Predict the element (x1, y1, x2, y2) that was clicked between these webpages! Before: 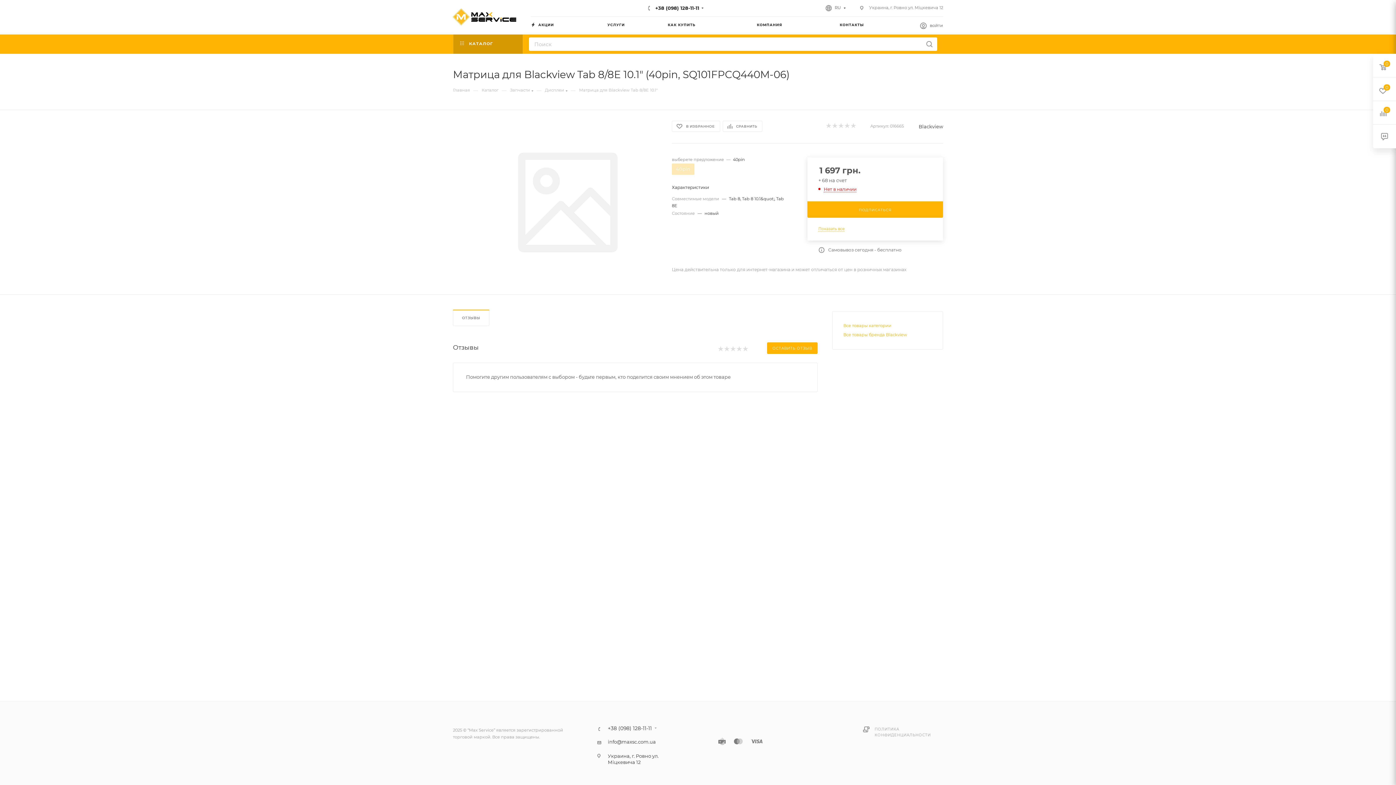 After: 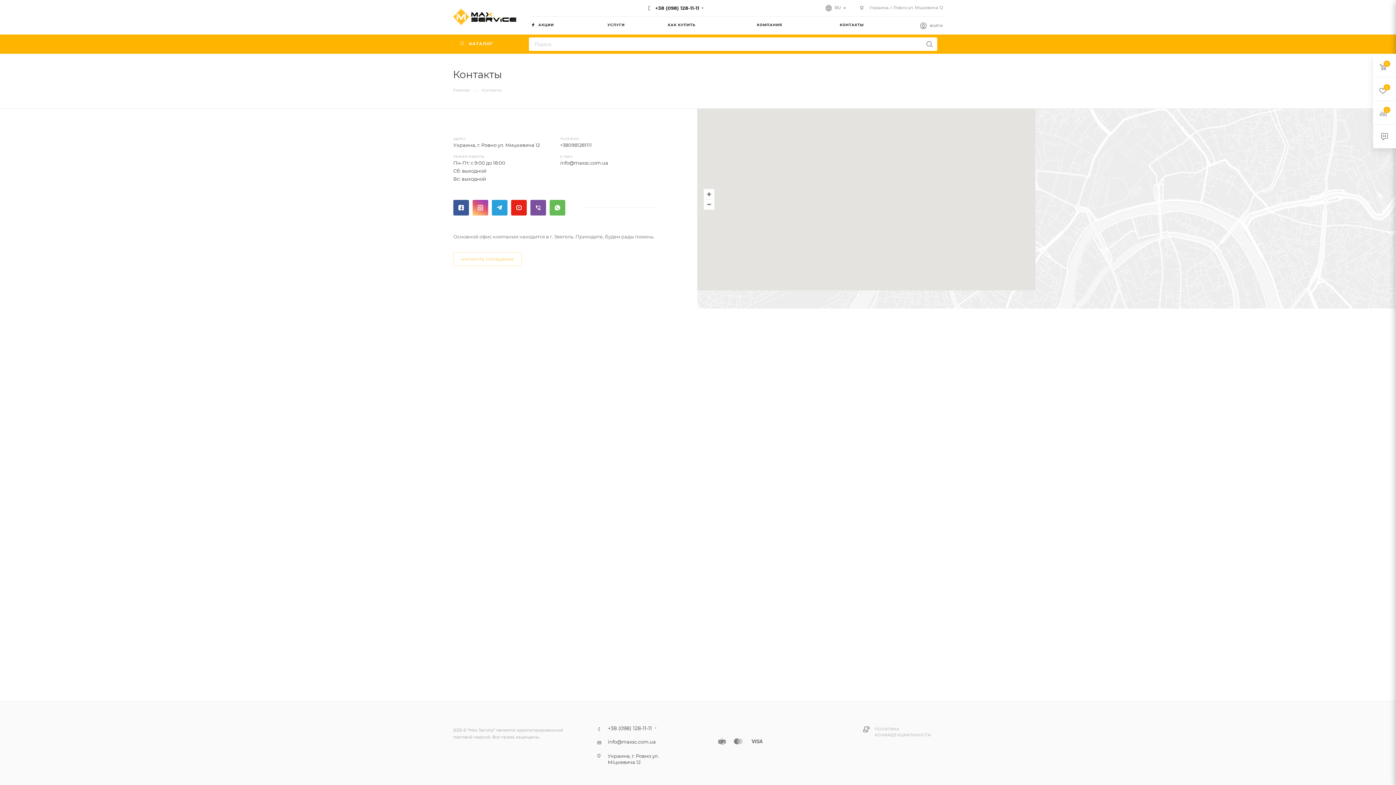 Action: label: КОНТАКТЫ bbox: (840, 16, 920, 34)